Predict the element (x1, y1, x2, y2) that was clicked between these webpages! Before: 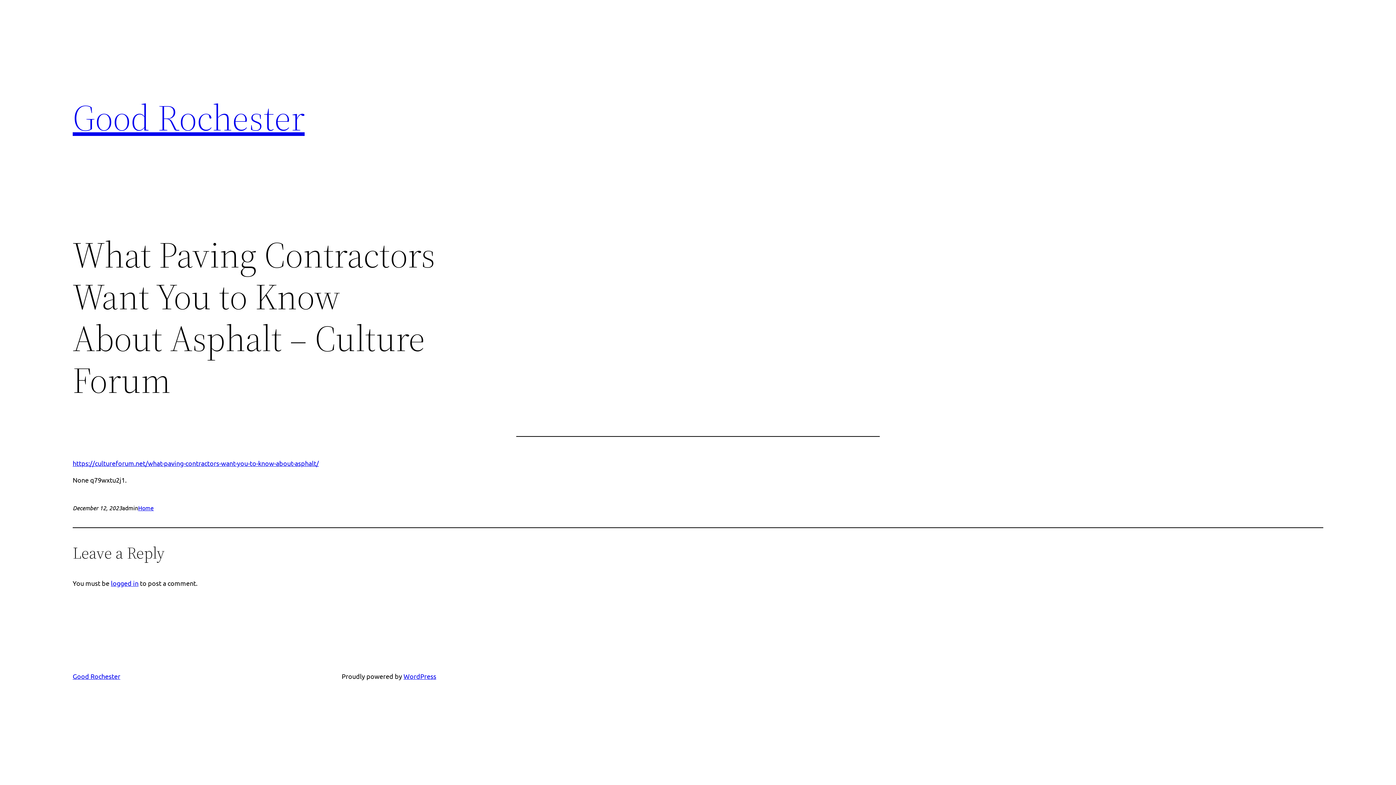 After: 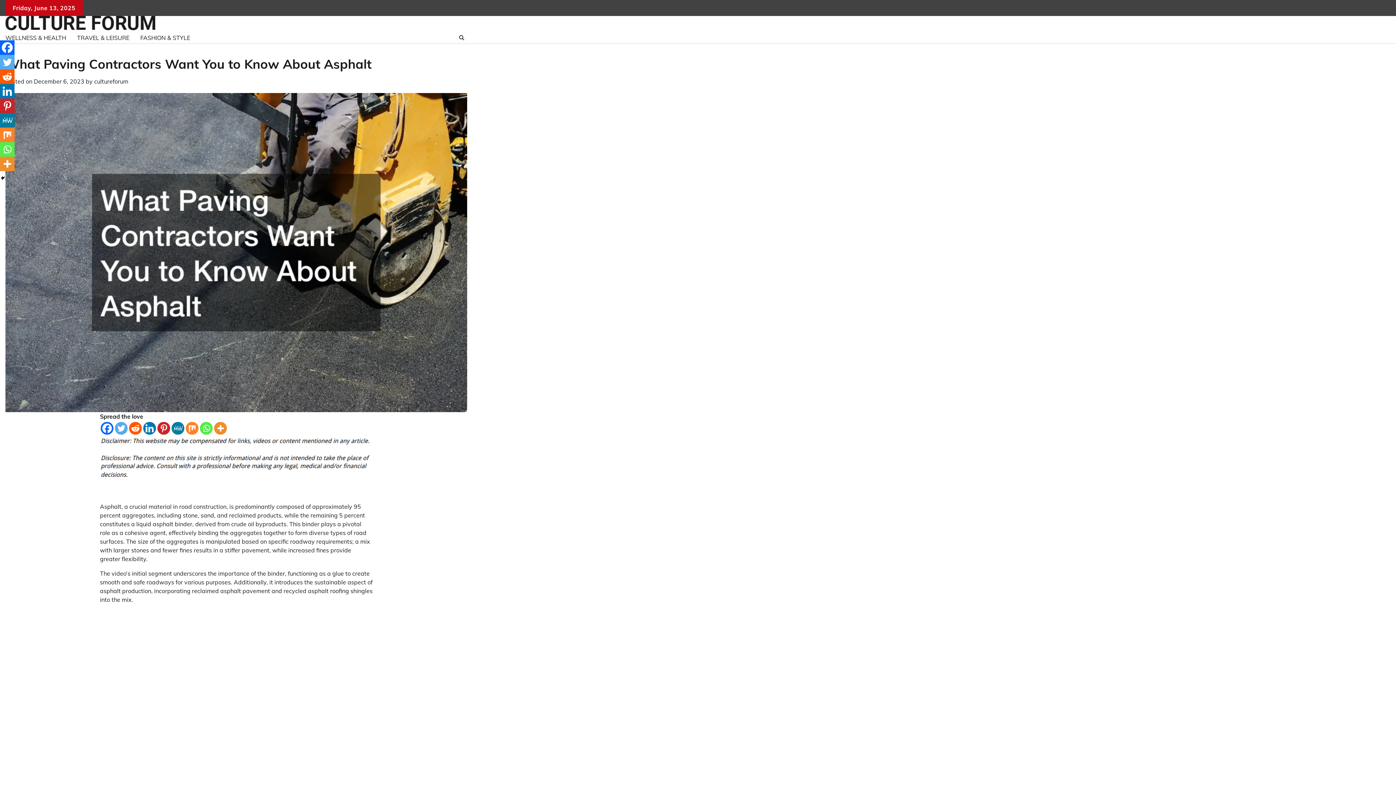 Action: bbox: (72, 459, 318, 467) label: https://cultureforum.net/what-paving-contractors-want-you-to-know-about-asphalt/